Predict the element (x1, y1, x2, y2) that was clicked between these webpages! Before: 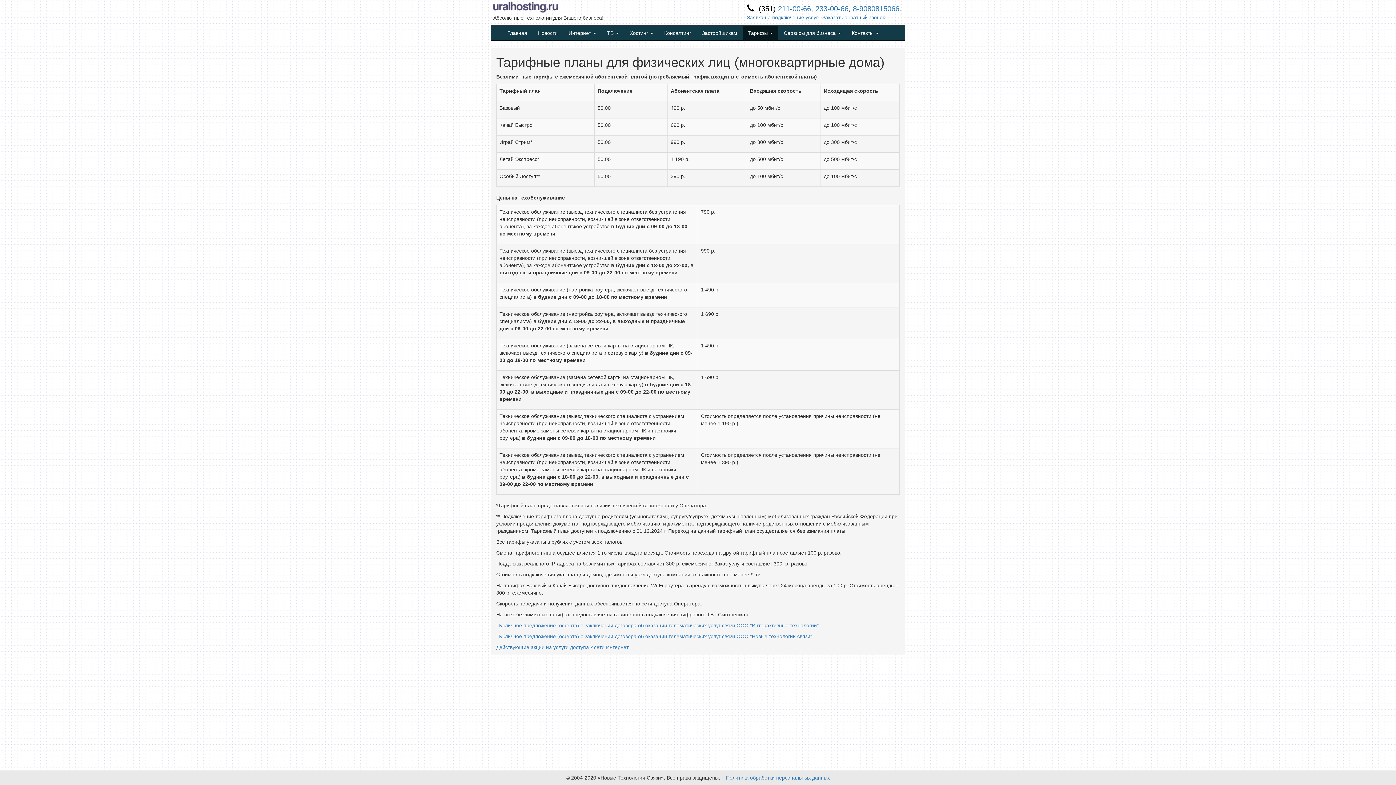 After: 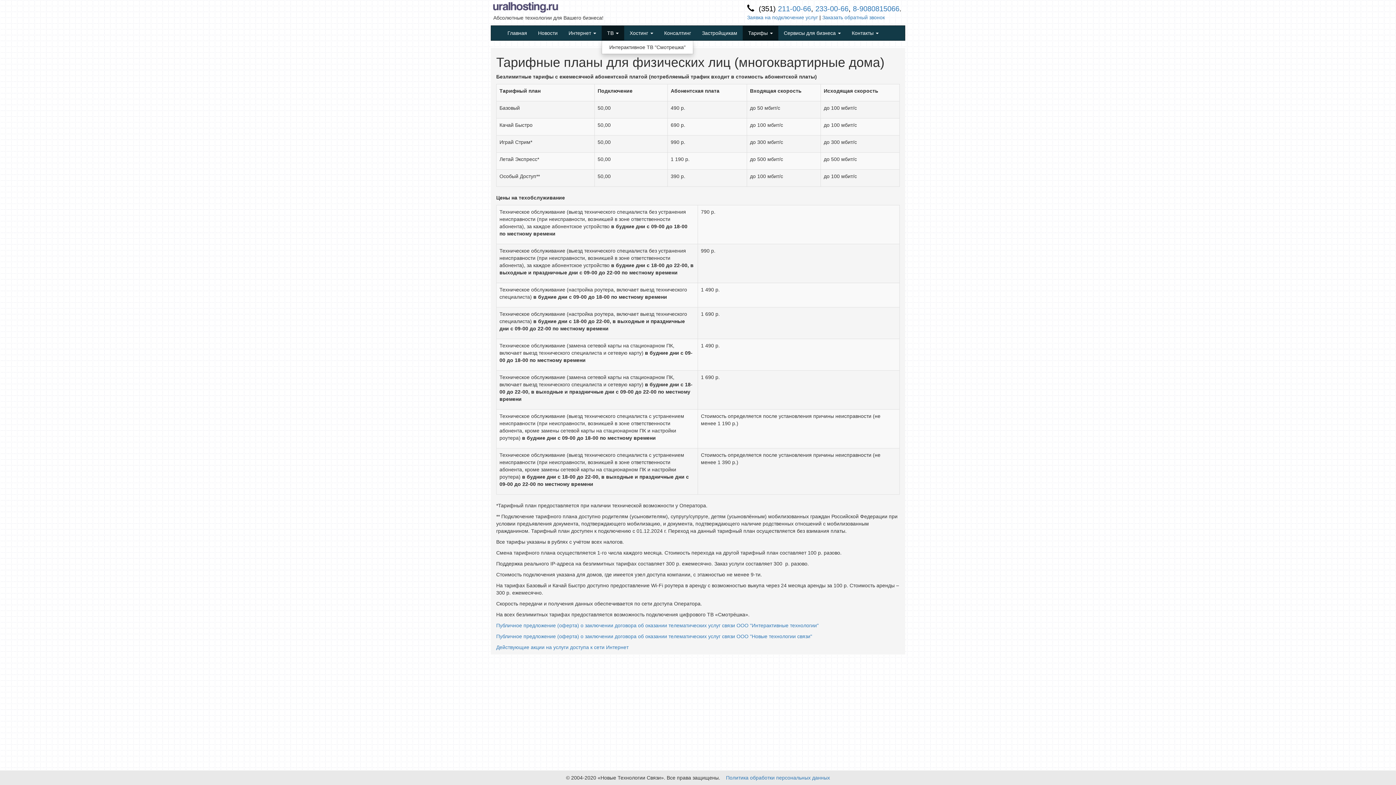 Action: label: ТВ  bbox: (601, 25, 624, 40)